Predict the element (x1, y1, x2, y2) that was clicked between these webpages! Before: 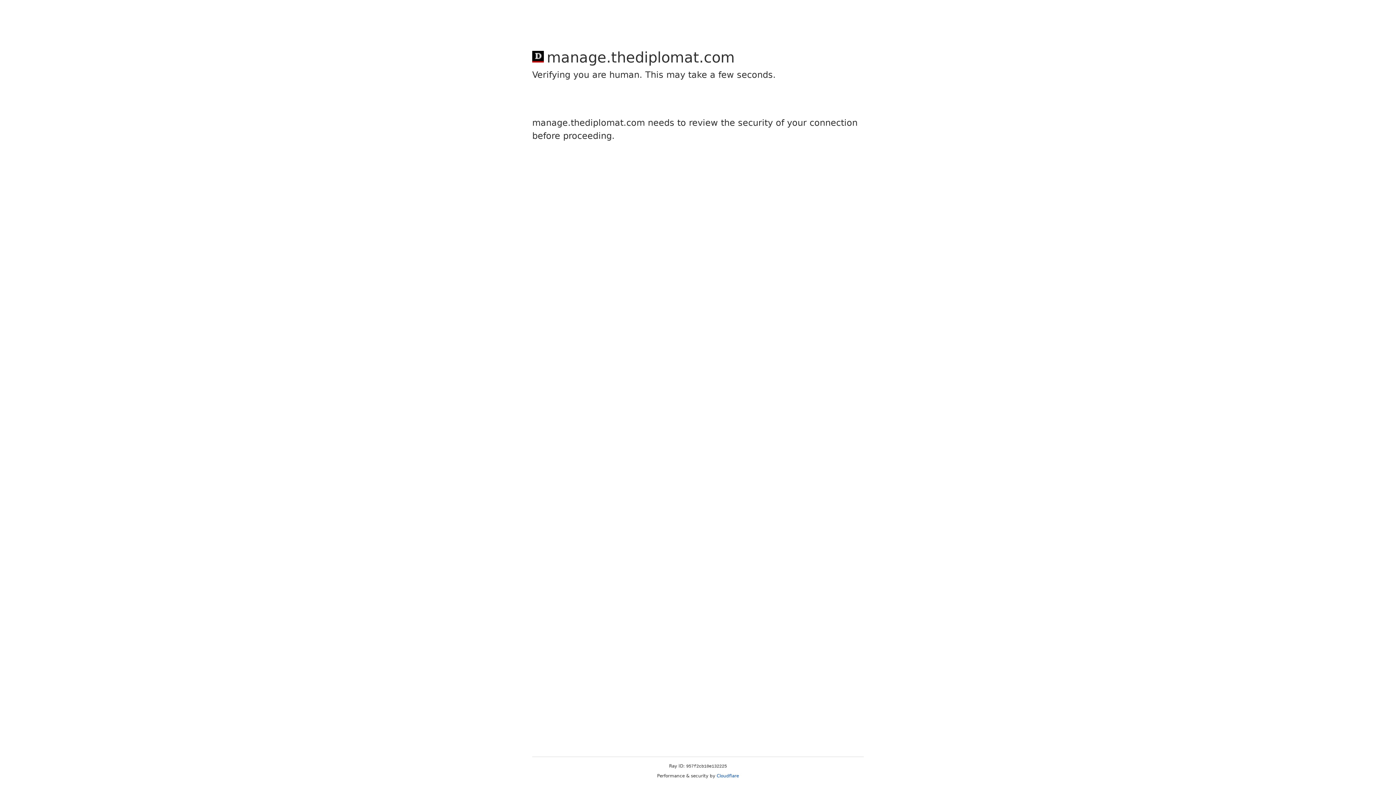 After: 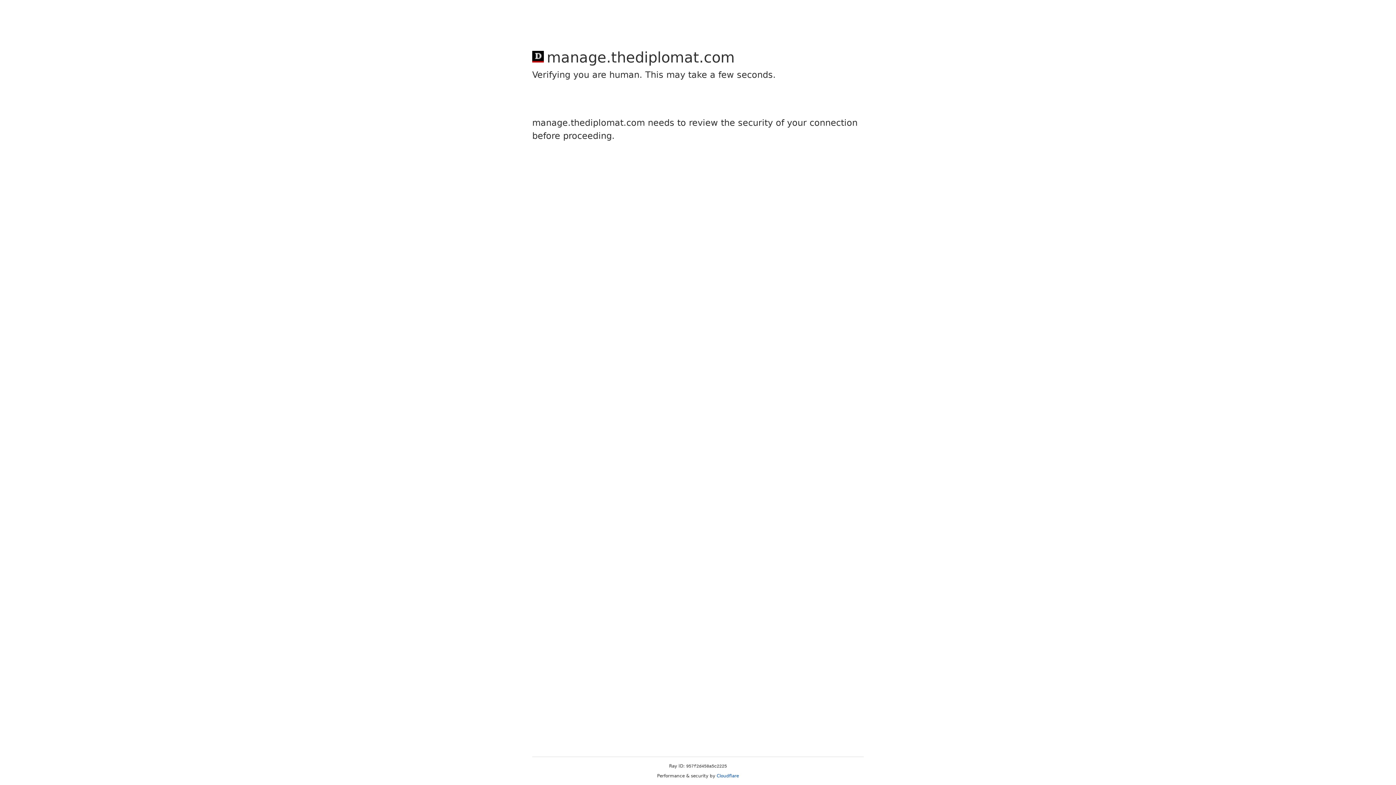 Action: bbox: (716, 773, 739, 778) label: Cloudflare